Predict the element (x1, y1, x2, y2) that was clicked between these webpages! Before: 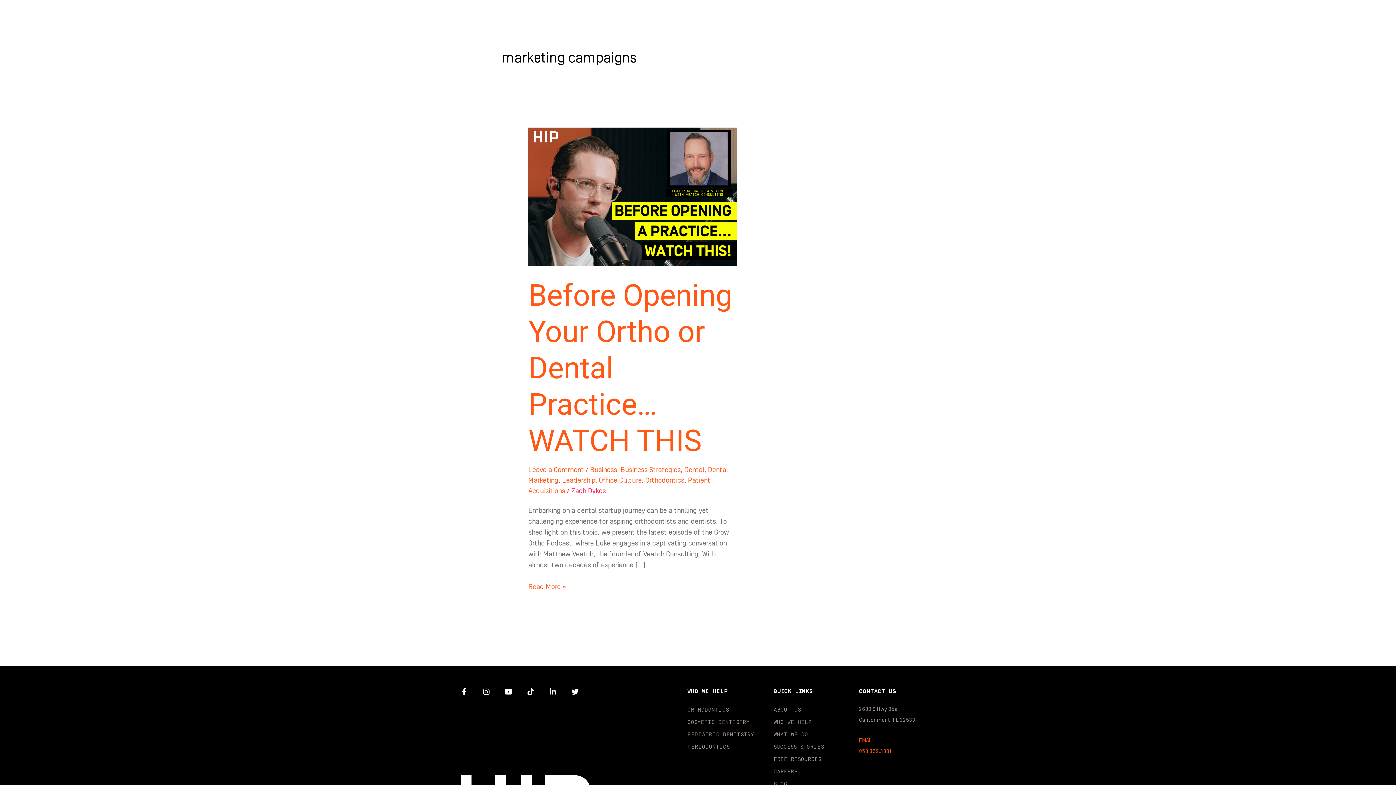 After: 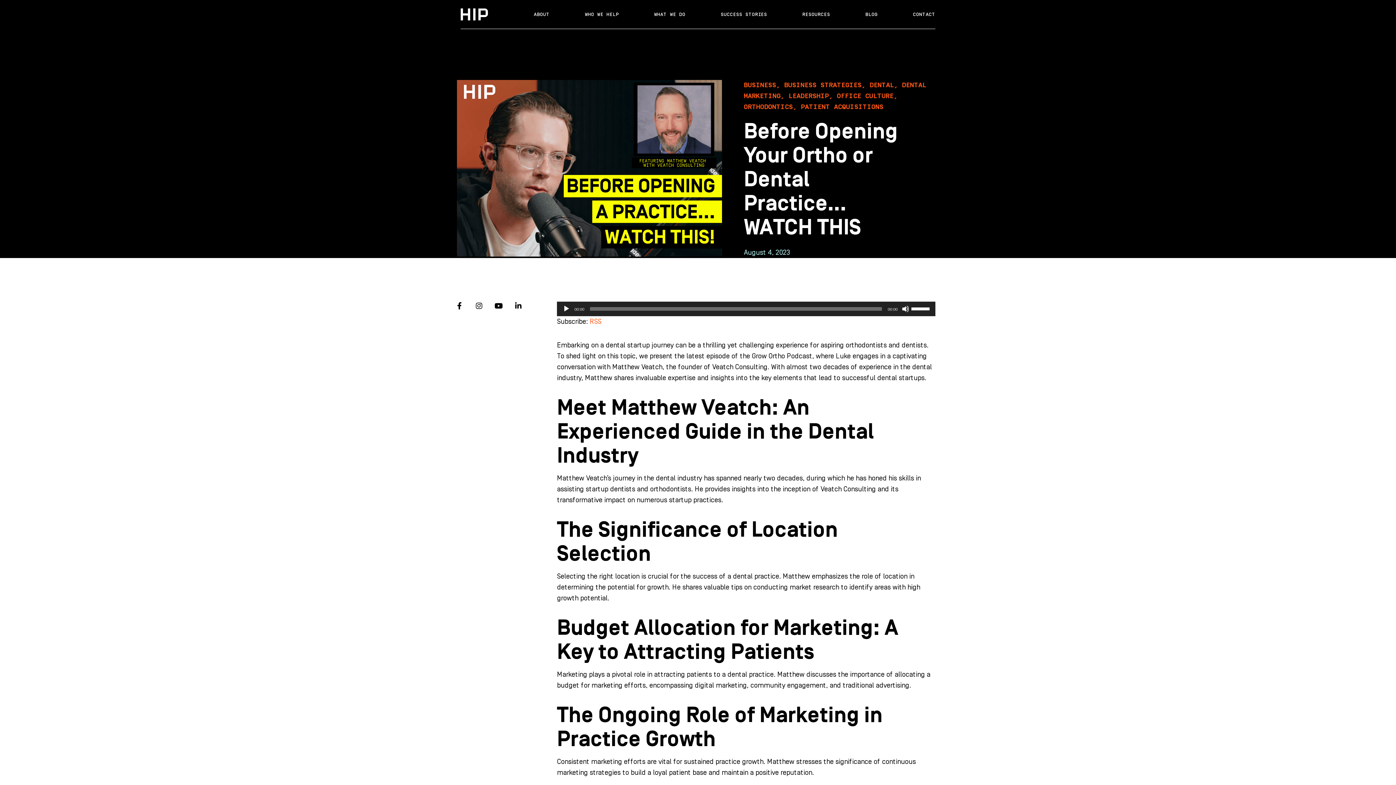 Action: label: Before Opening Your Ortho or Dental Practice…WATCH THIS
Read More » bbox: (528, 581, 565, 592)